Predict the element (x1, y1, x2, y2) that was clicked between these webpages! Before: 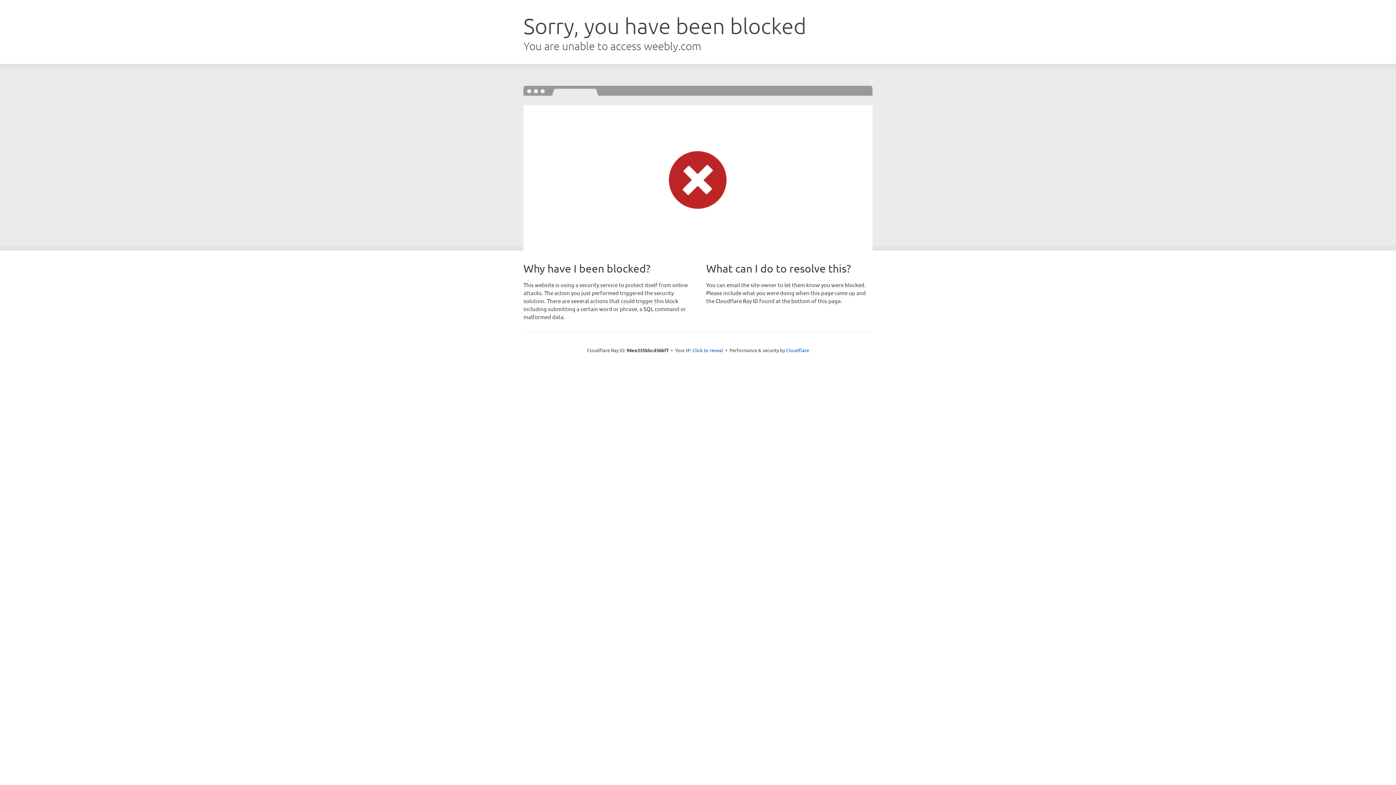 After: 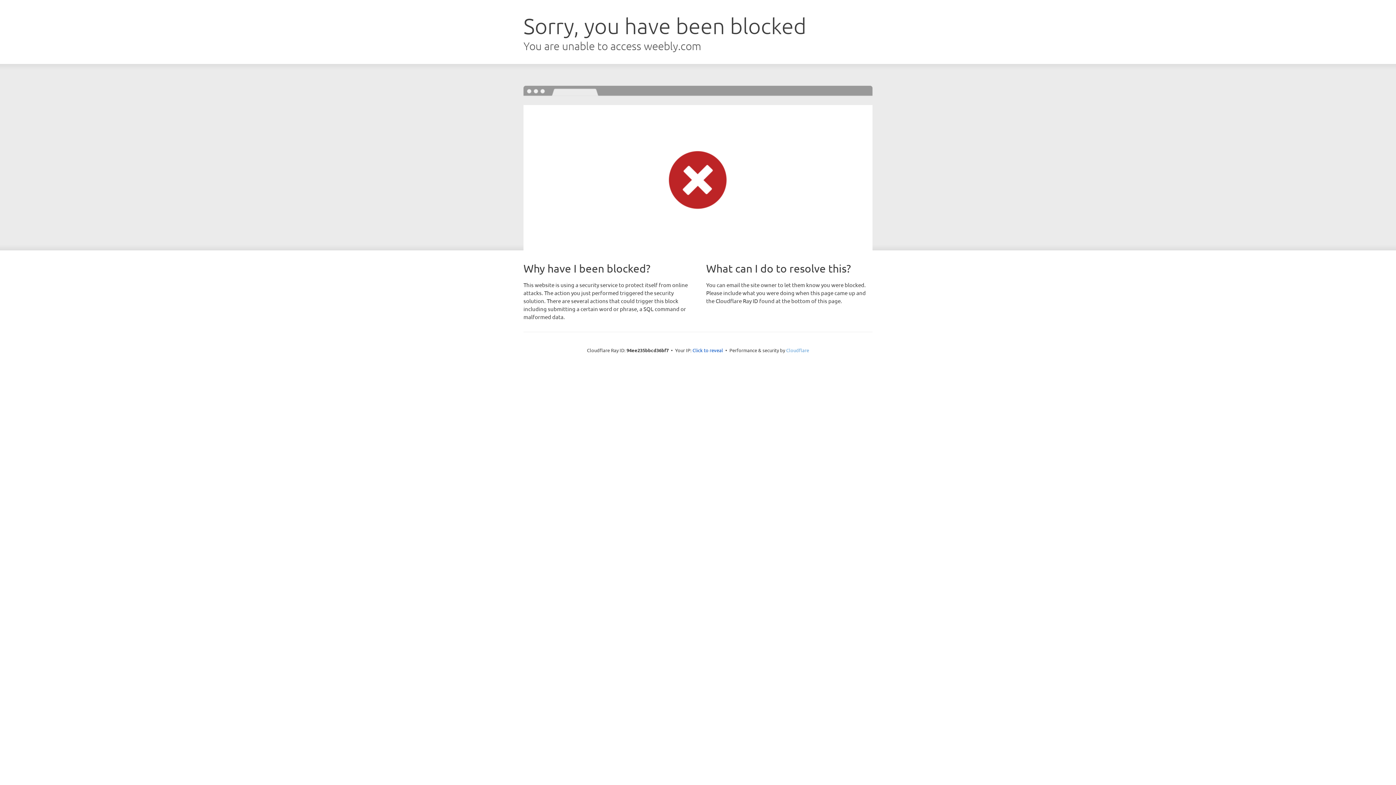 Action: bbox: (786, 347, 809, 353) label: Cloudflare